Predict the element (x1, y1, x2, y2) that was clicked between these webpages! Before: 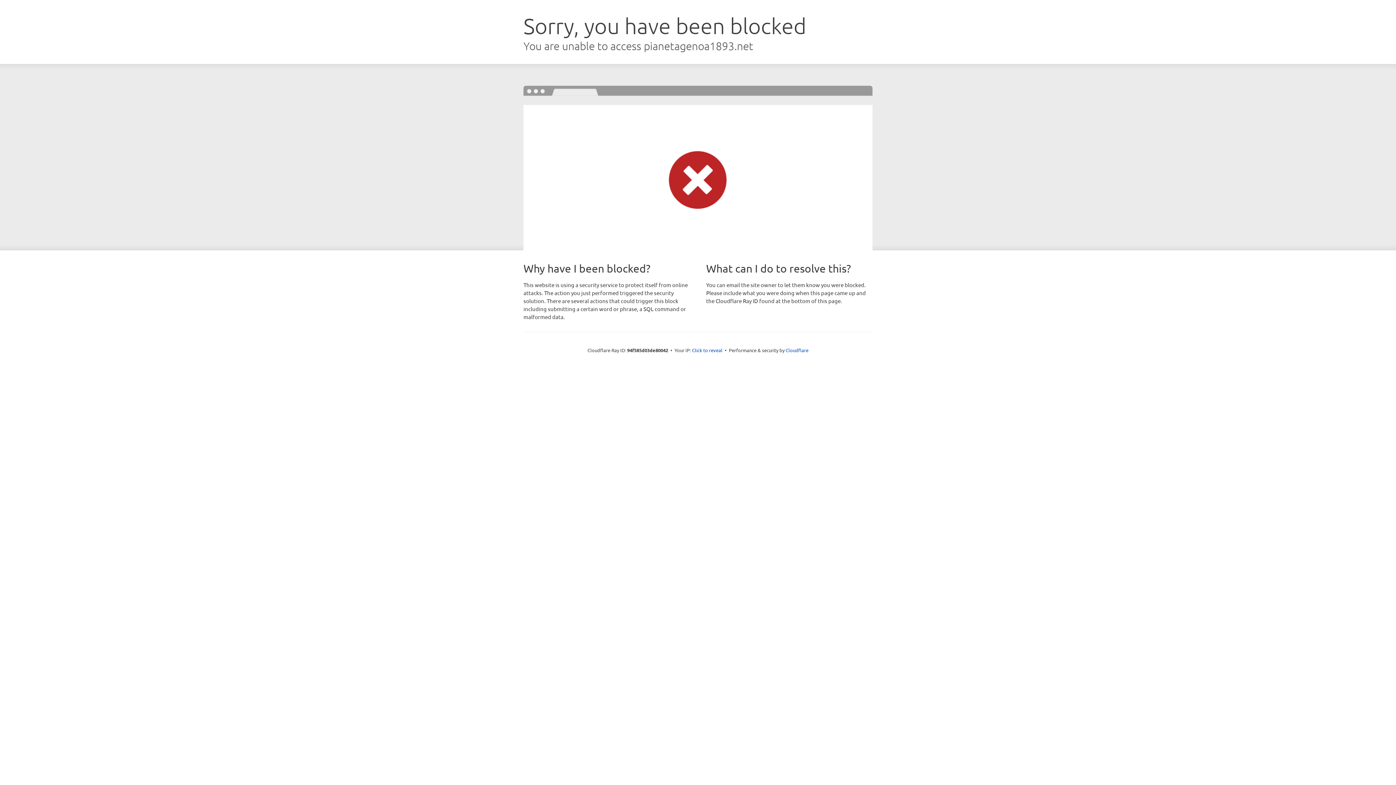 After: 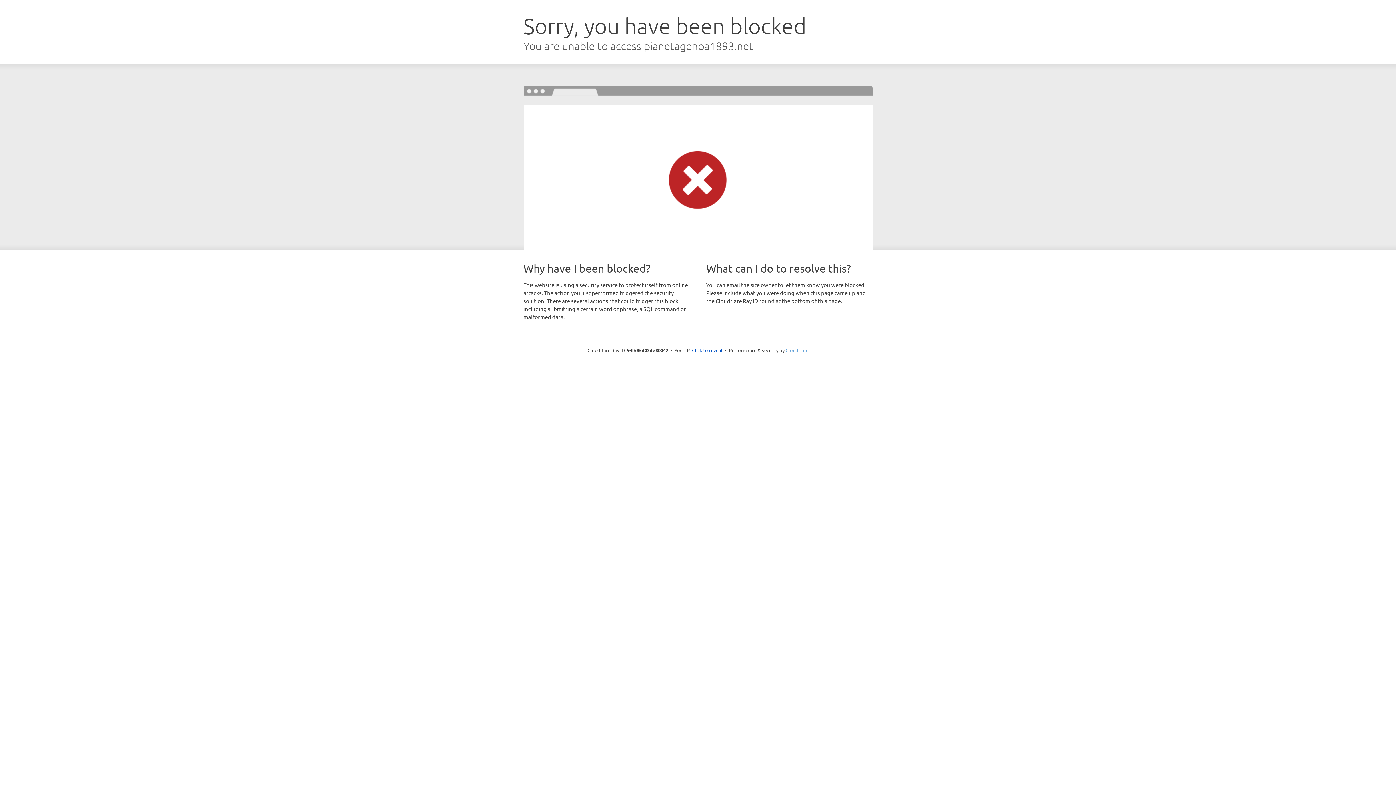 Action: bbox: (785, 347, 808, 353) label: Cloudflare